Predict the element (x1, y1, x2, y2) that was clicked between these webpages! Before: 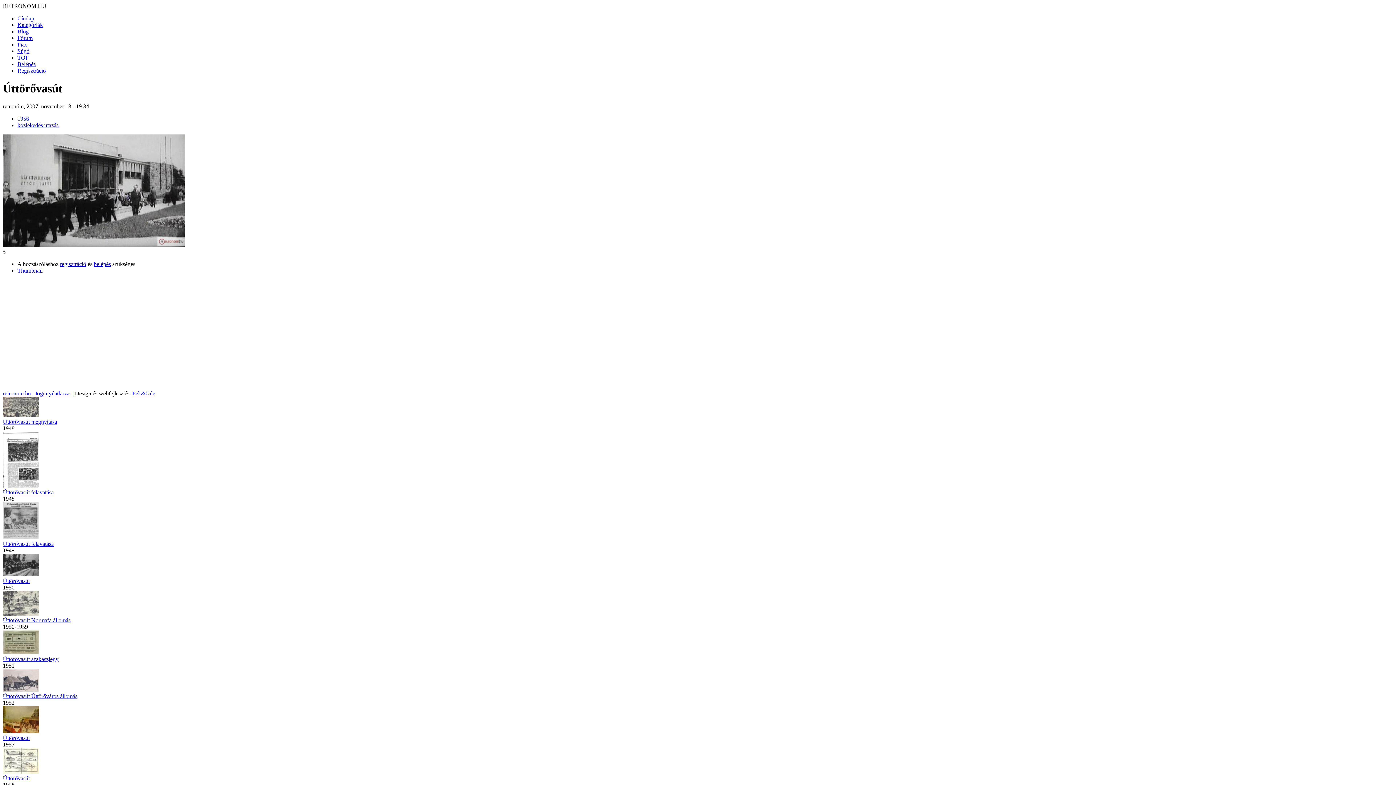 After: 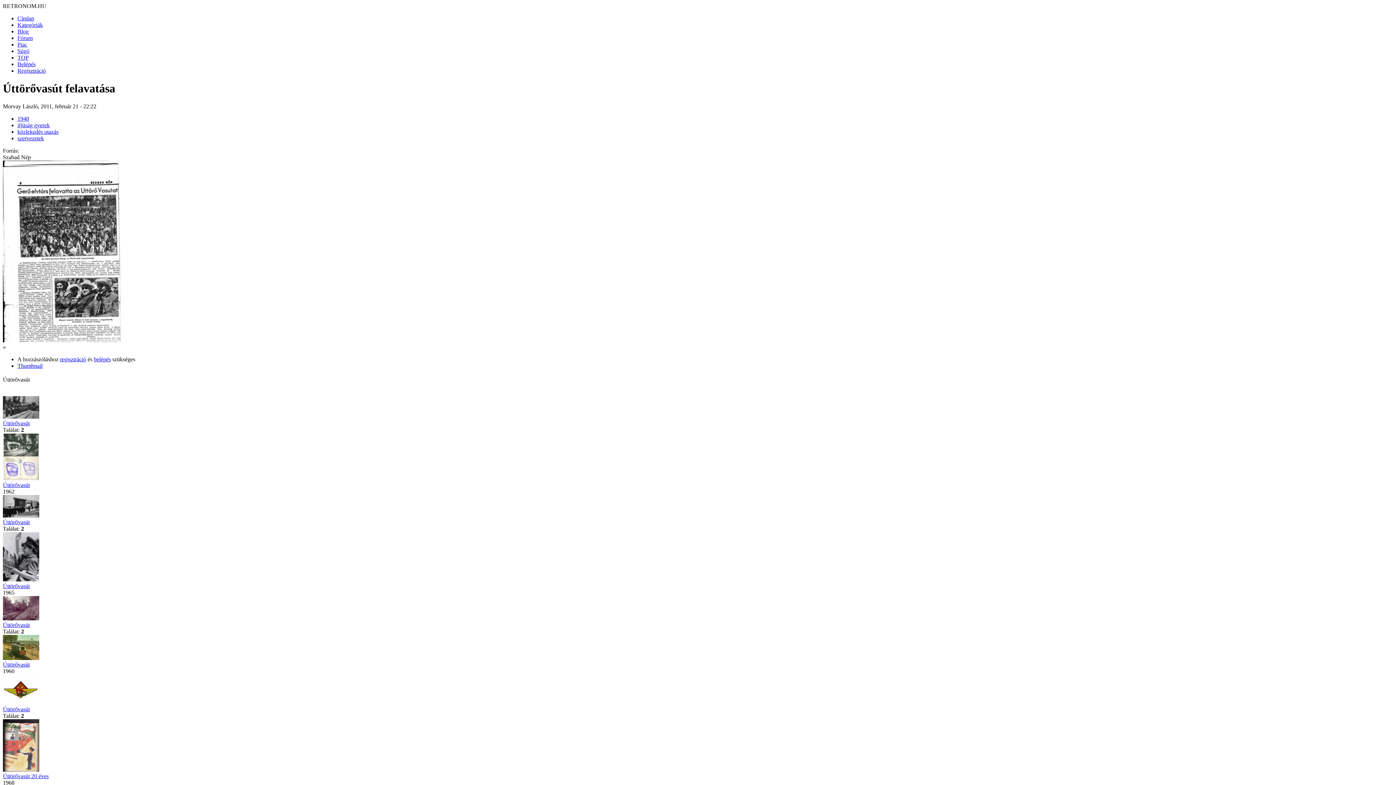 Action: bbox: (2, 482, 53, 495) label: 
Úttörővasút felavatása
